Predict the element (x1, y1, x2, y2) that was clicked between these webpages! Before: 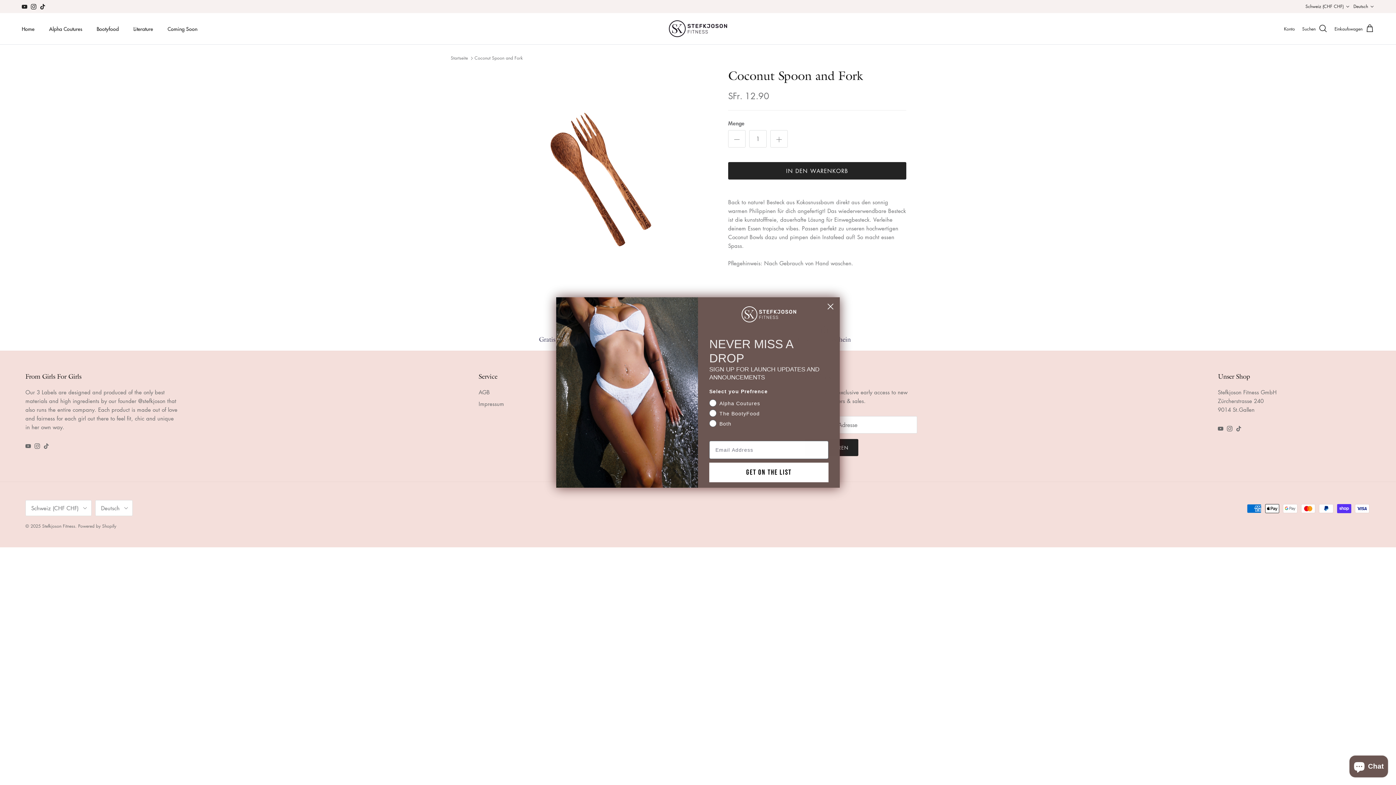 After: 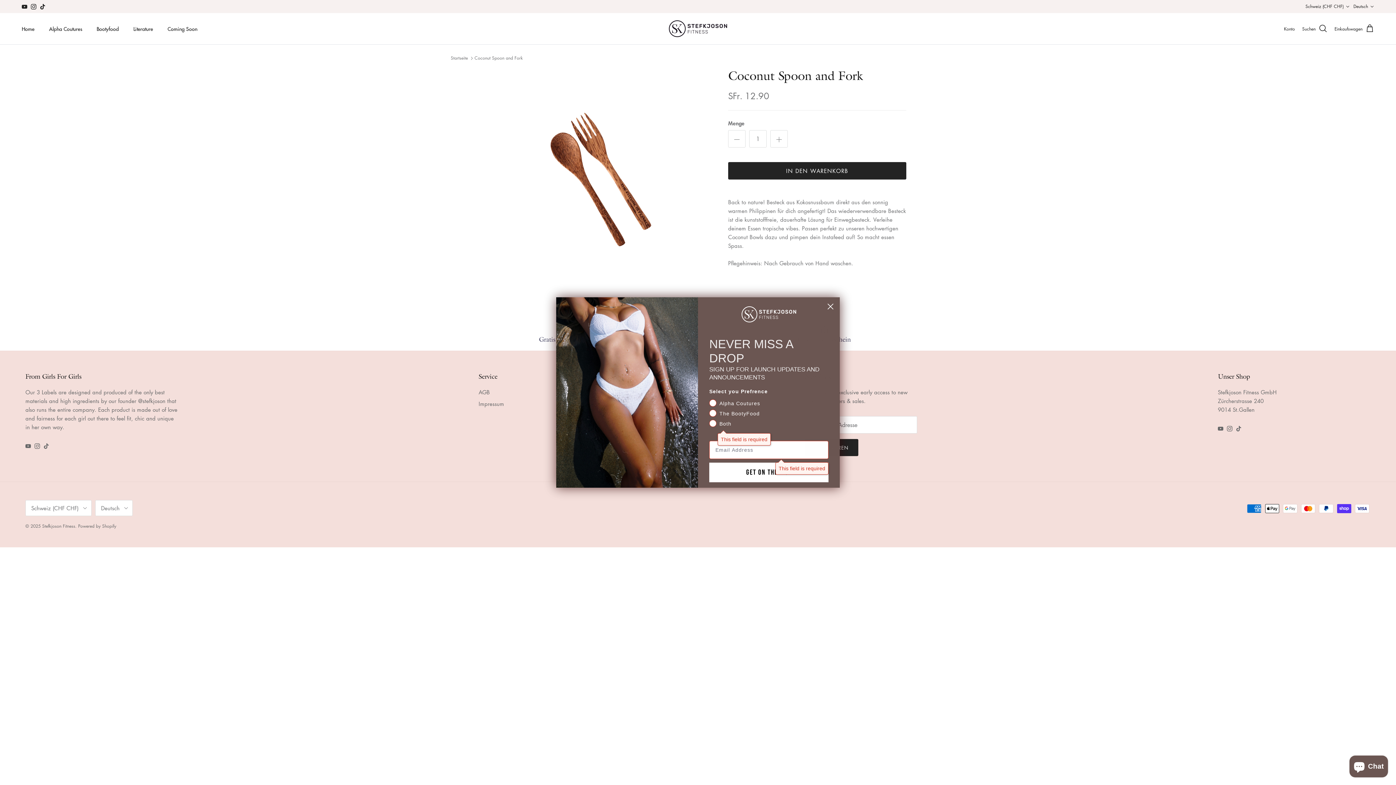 Action: label: GET ON THE LIST bbox: (709, 462, 828, 482)